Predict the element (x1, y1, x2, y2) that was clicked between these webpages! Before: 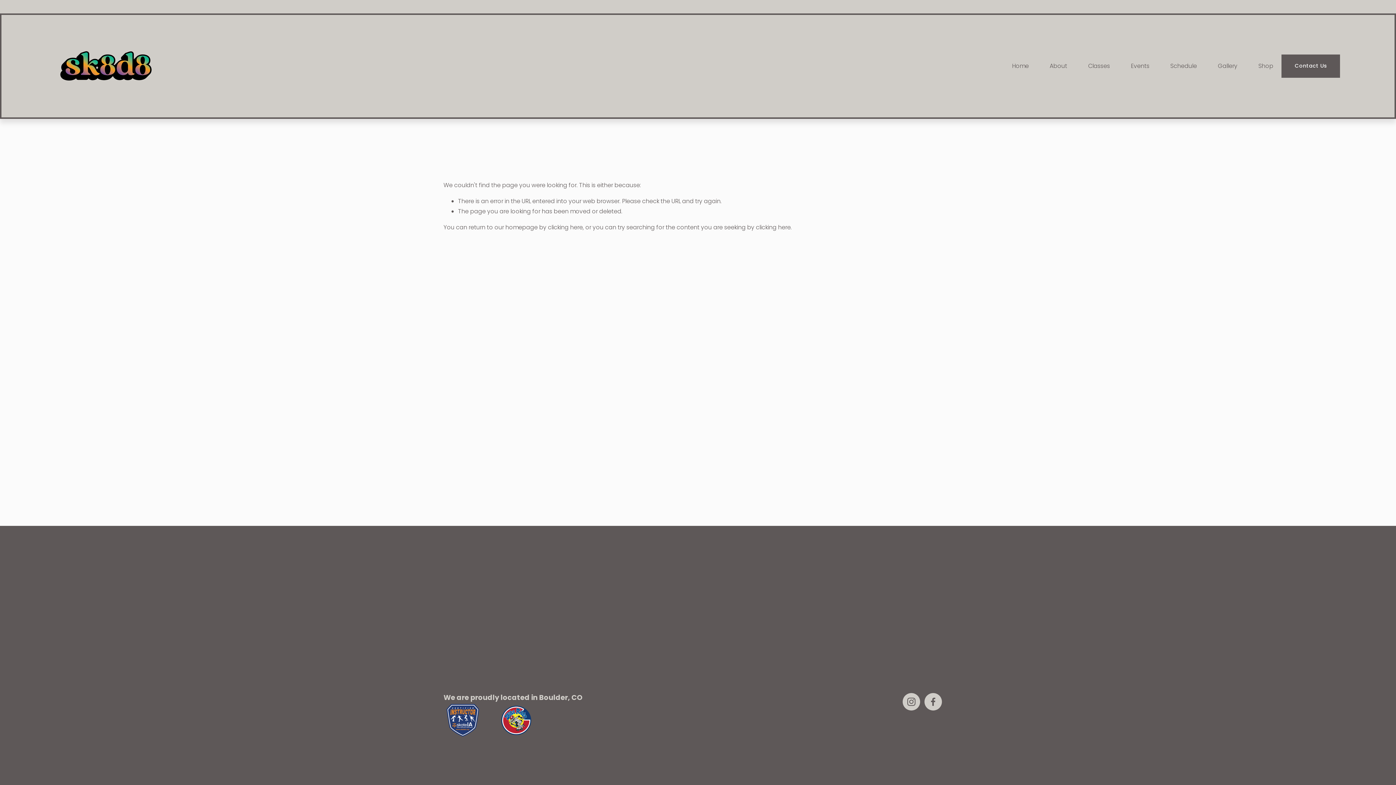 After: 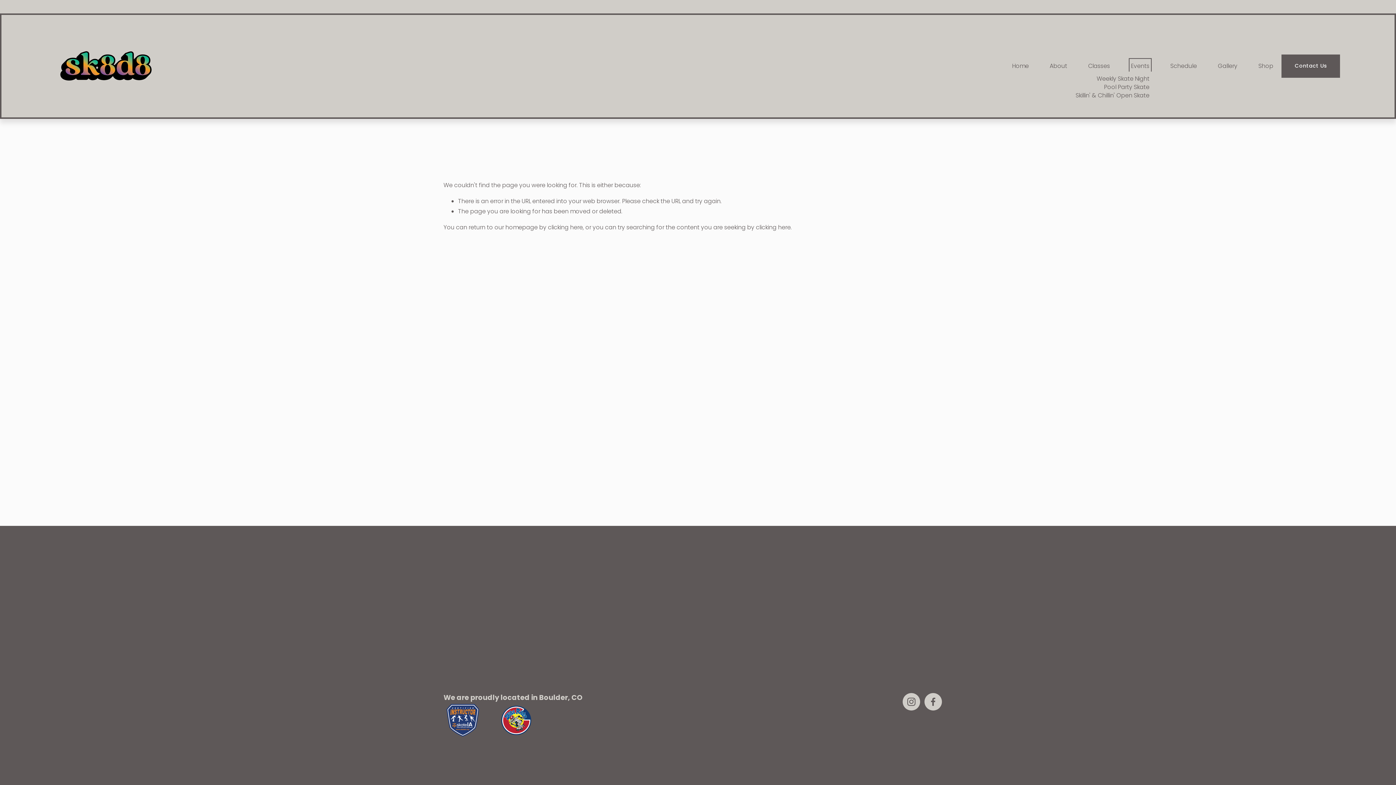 Action: bbox: (1131, 60, 1149, 71) label: folder dropdown